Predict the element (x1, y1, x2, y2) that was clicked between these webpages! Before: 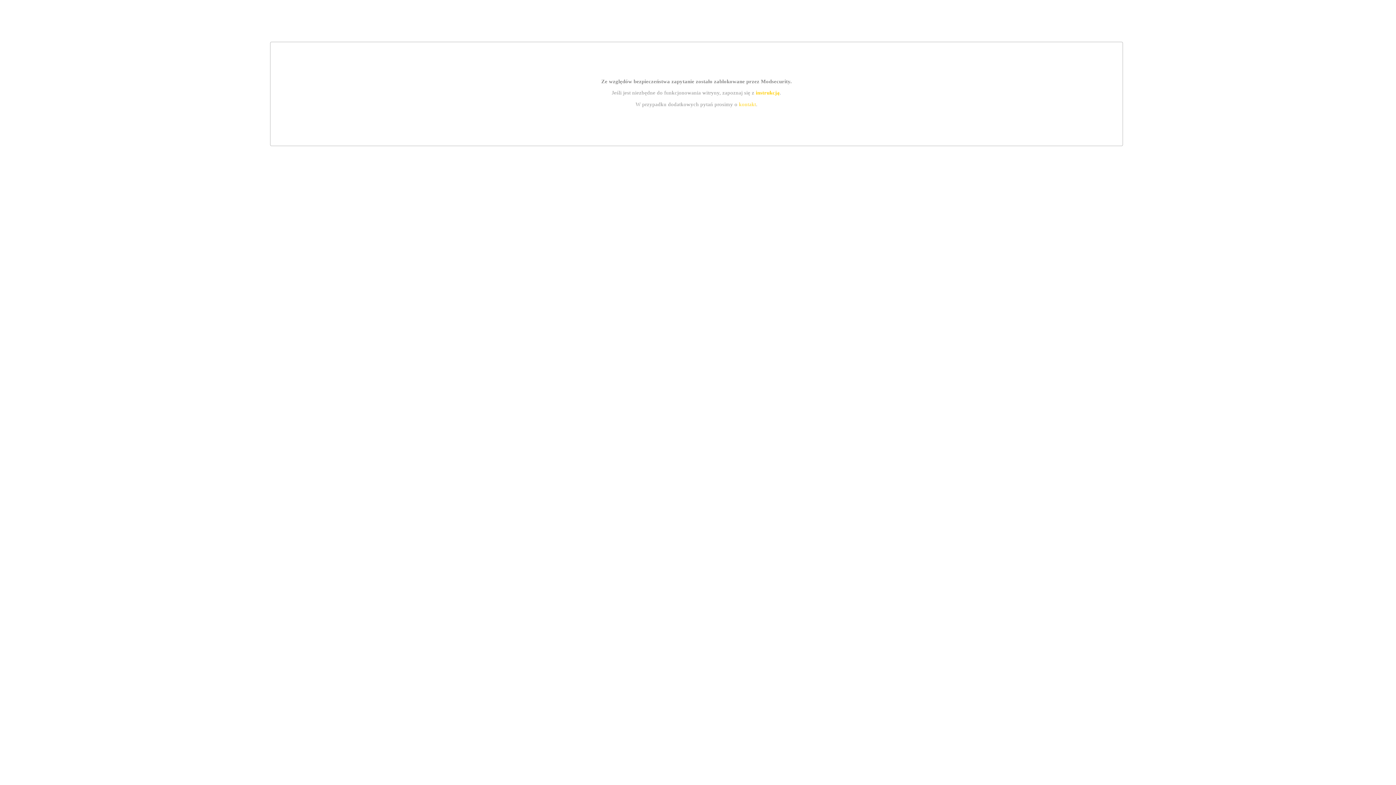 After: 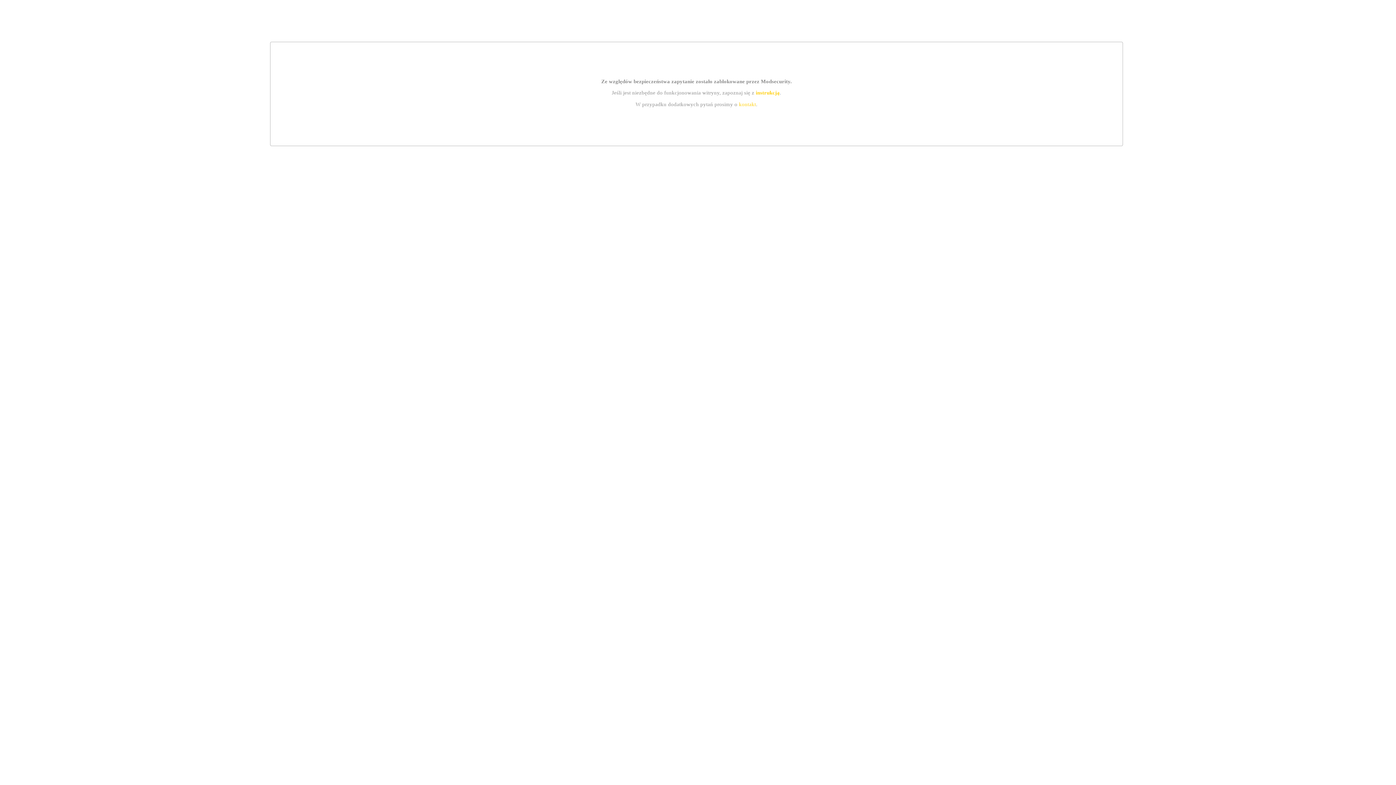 Action: bbox: (739, 101, 756, 107) label: kontakt